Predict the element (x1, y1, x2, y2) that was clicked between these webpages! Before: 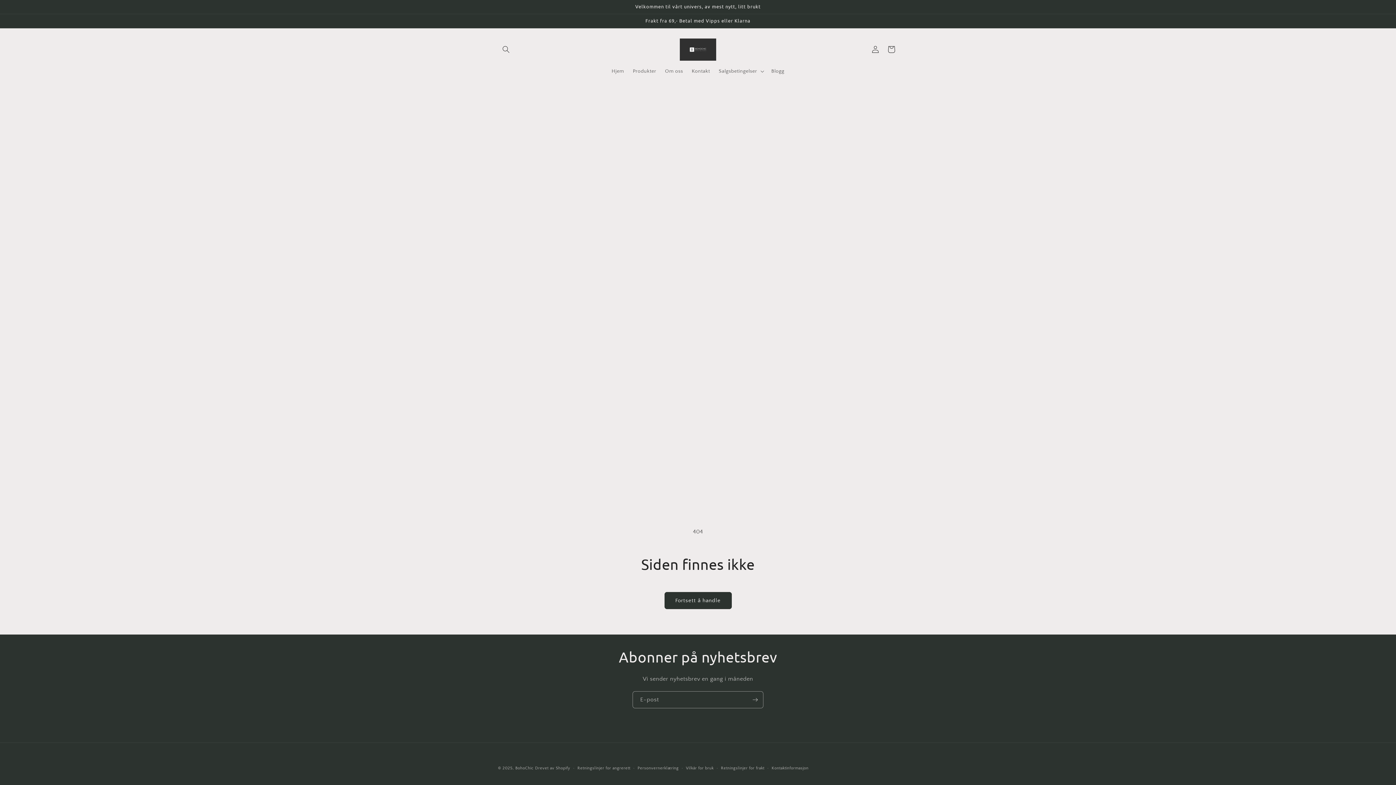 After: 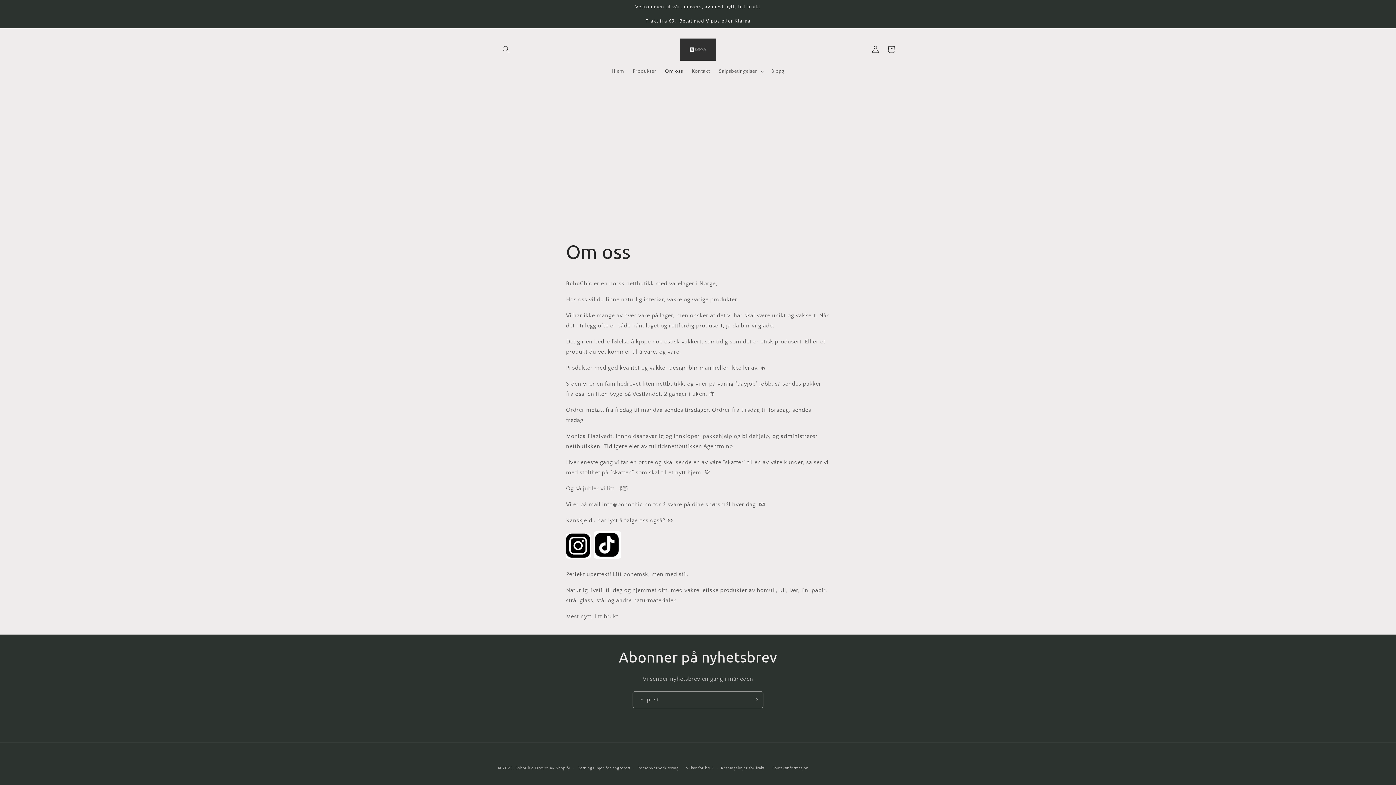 Action: bbox: (660, 63, 687, 78) label: Om oss